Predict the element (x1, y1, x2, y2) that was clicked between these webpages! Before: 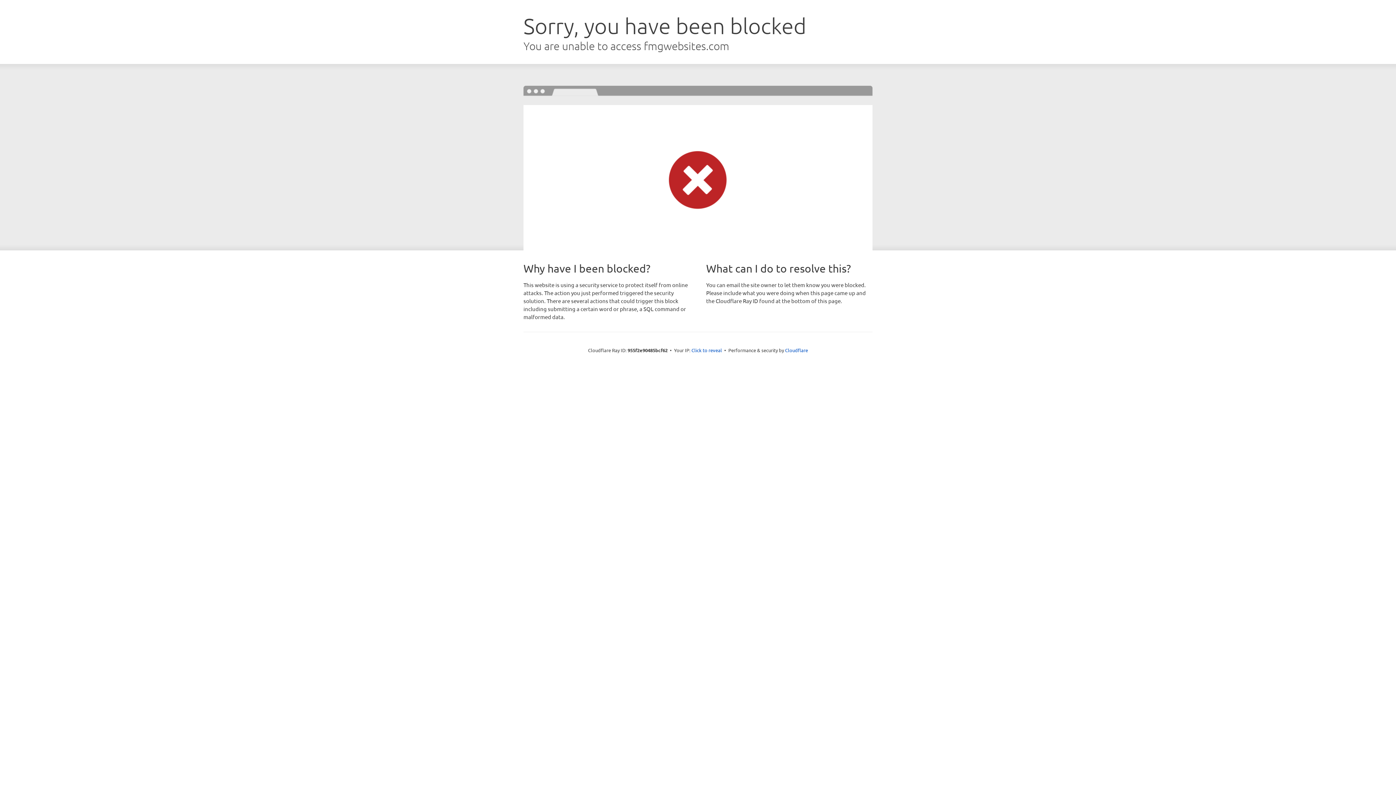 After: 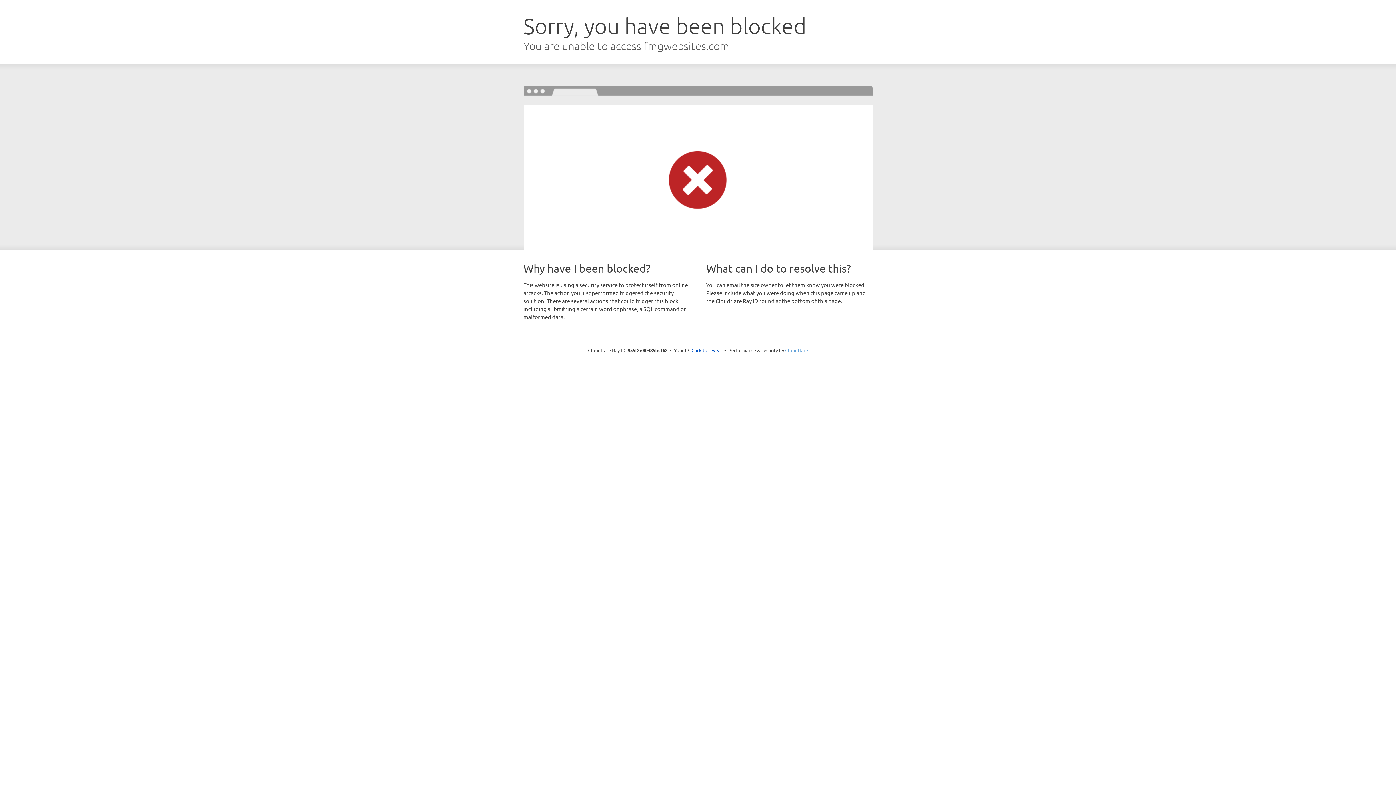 Action: label: Cloudflare bbox: (785, 347, 808, 353)